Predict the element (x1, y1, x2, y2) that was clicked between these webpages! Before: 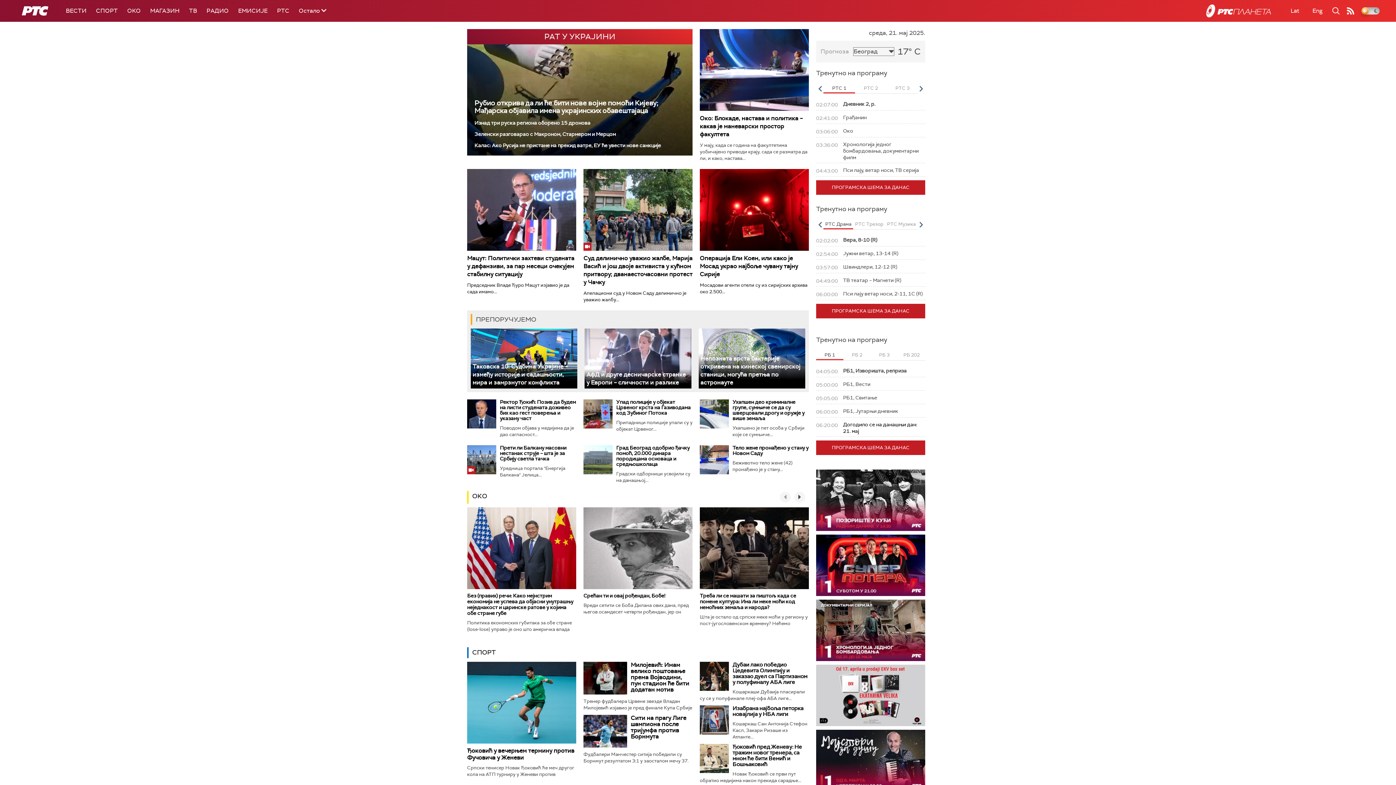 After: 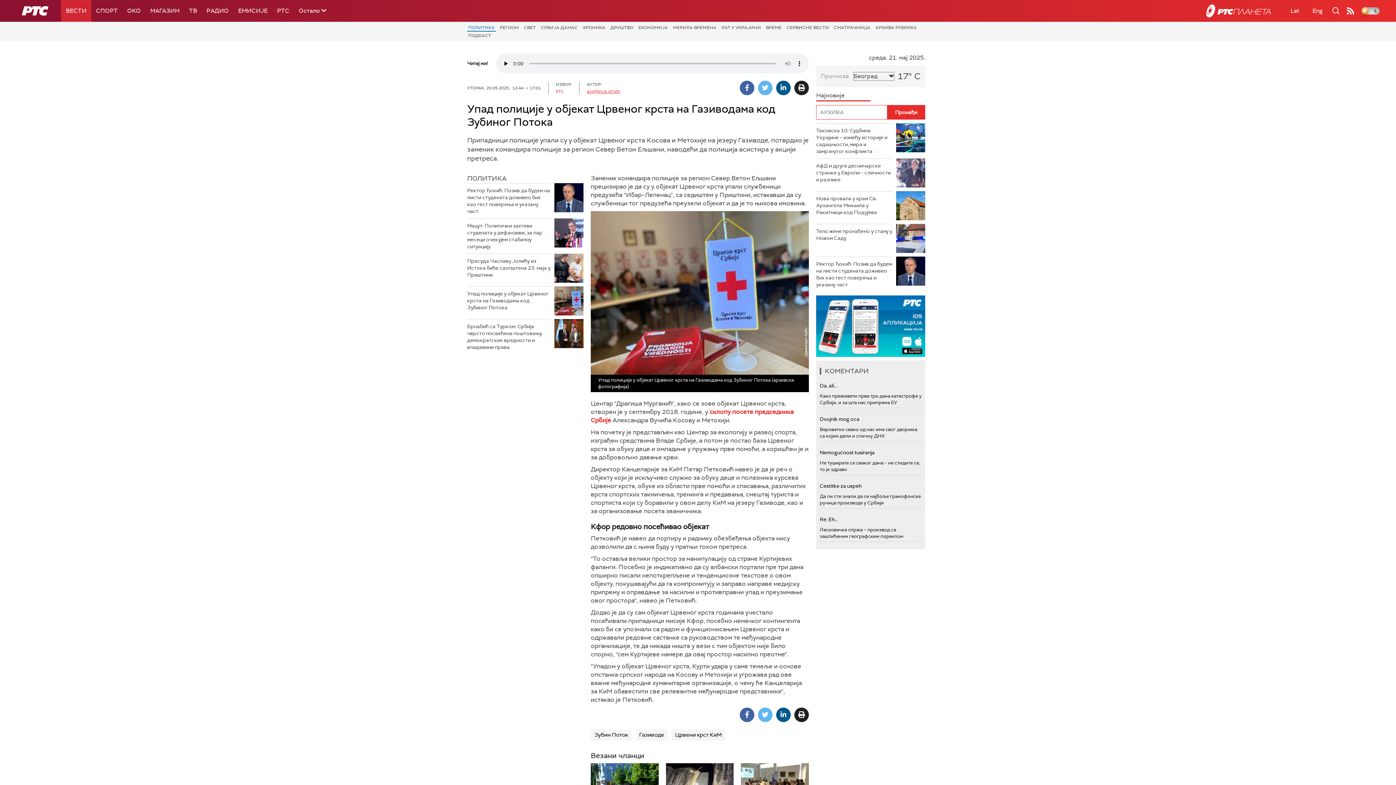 Action: label: Упад полиције у објекат Црвеног крста на Газиводама код Зубиног Потока bbox: (616, 398, 690, 416)